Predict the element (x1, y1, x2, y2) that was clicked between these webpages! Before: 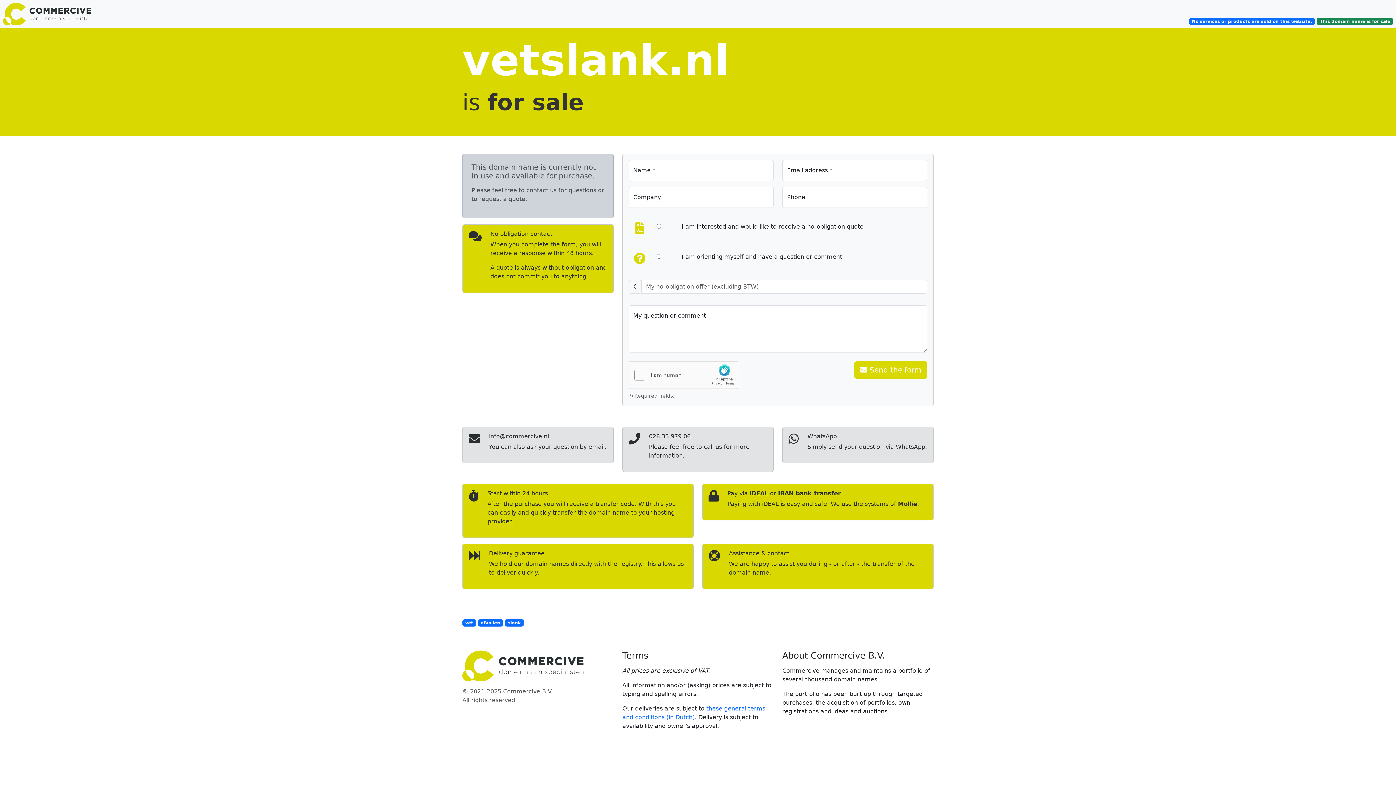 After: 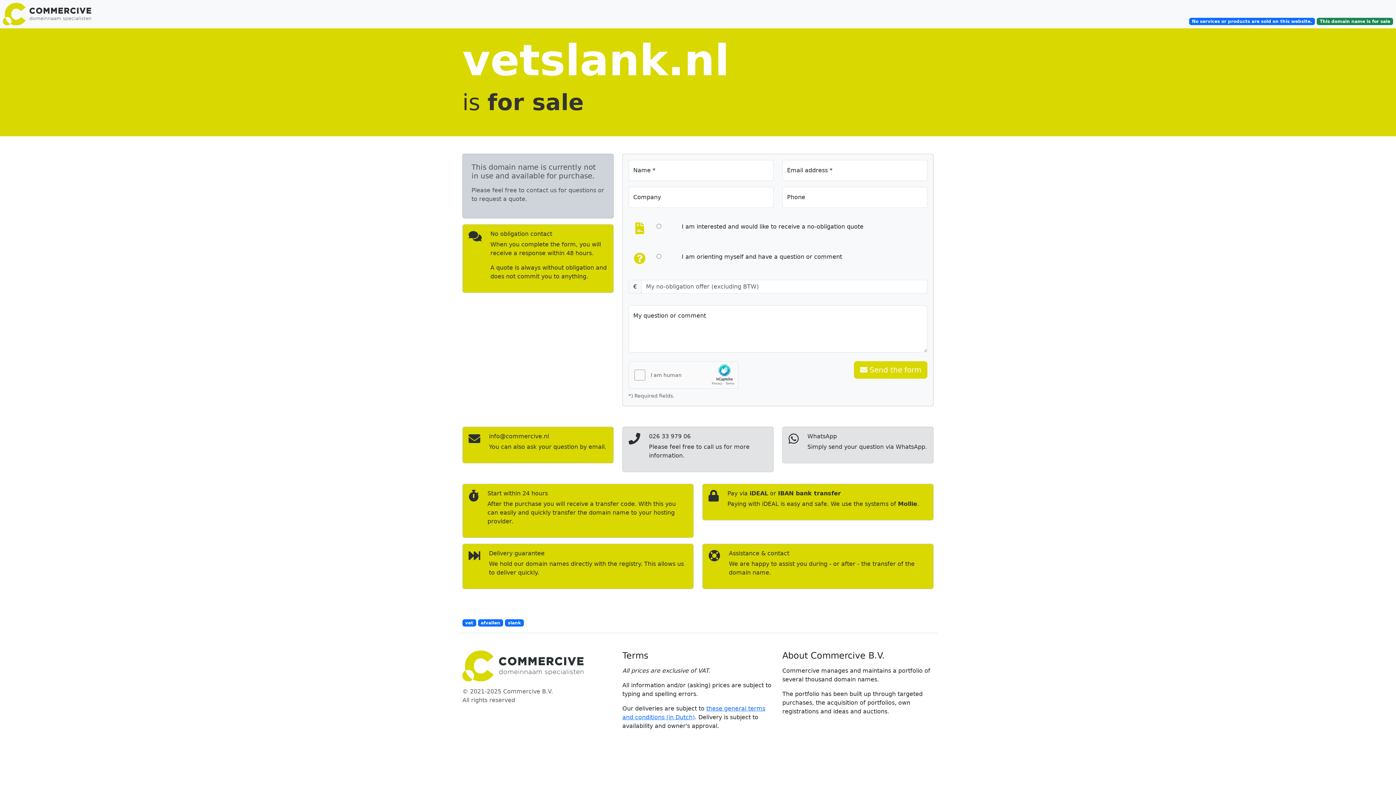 Action: bbox: (462, 426, 613, 463) label: info@commercive.nl

You can also ask your question by email.